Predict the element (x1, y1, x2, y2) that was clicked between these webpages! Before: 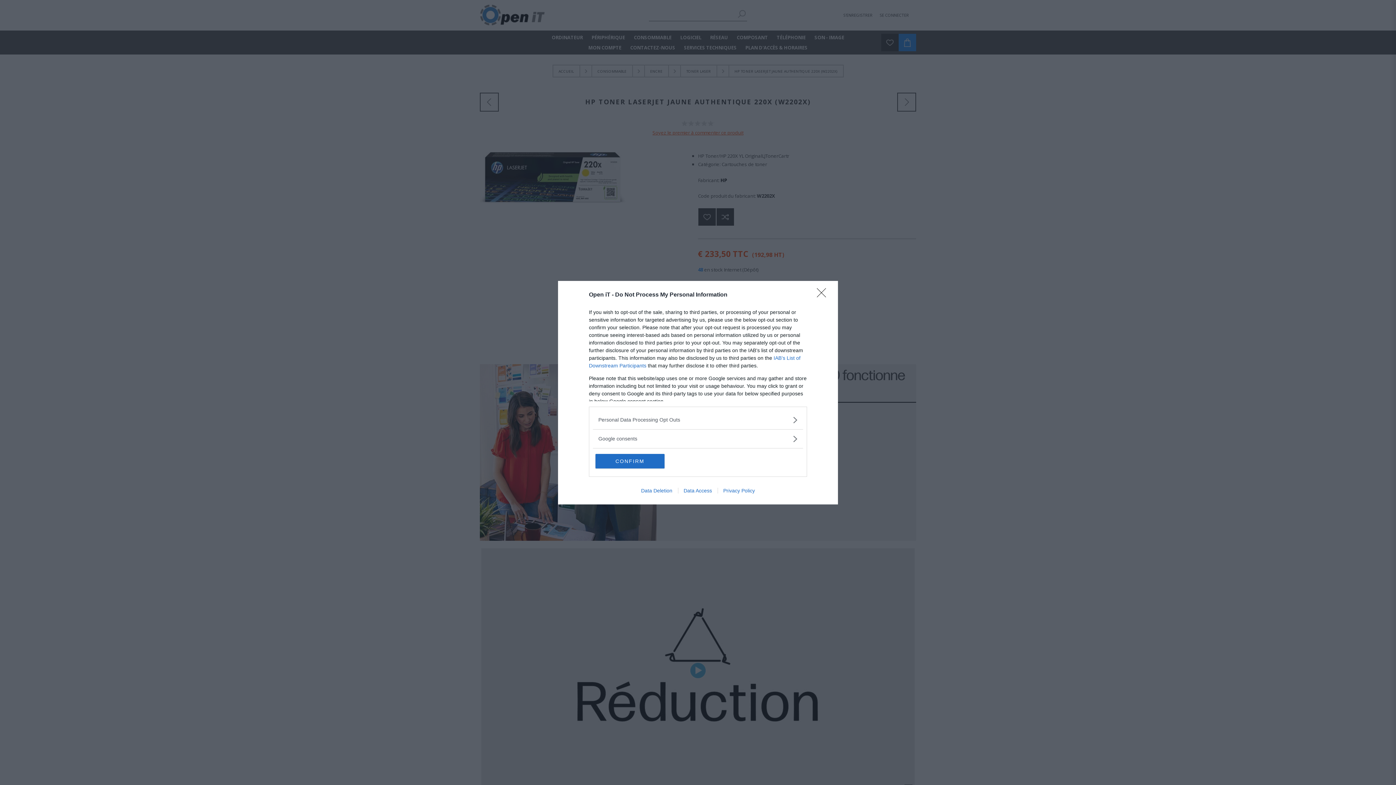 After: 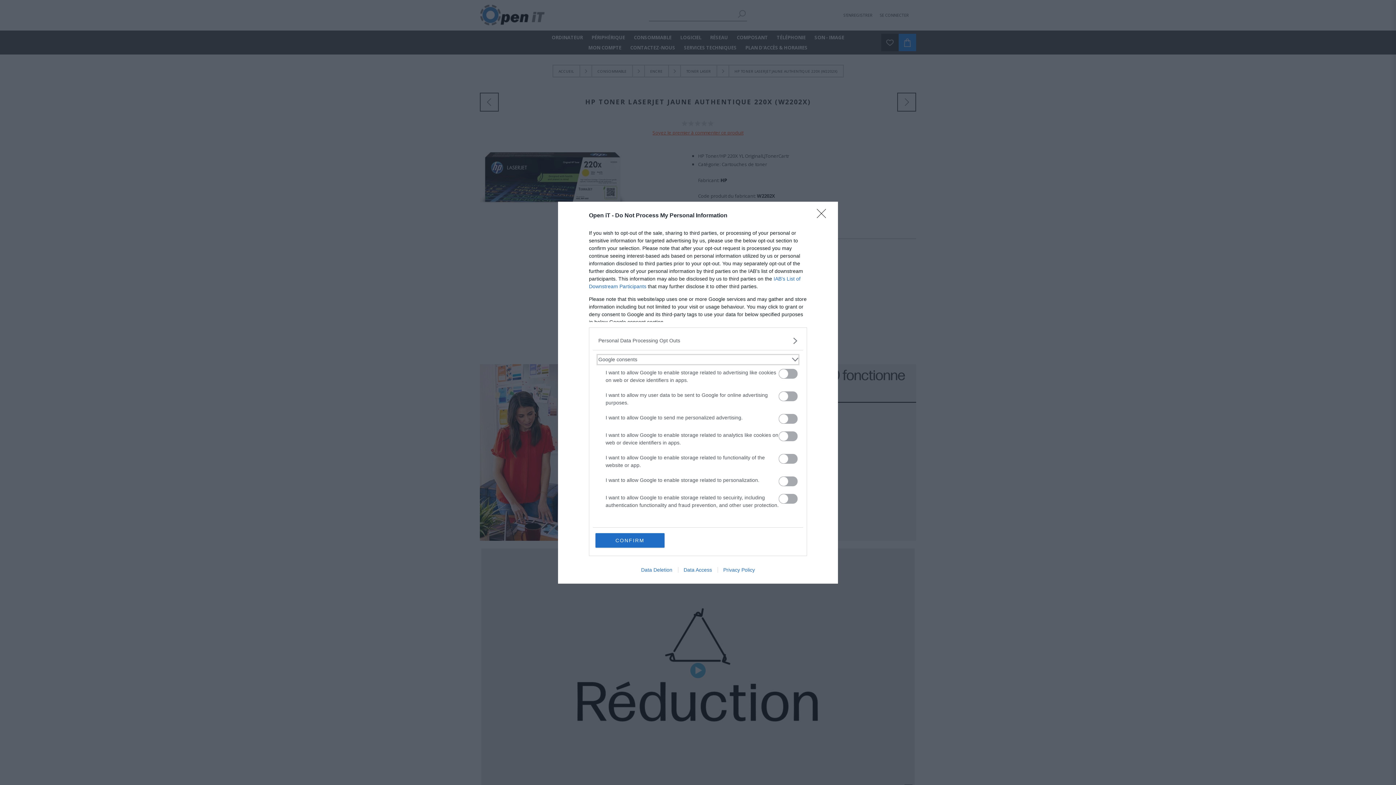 Action: bbox: (598, 435, 797, 442) label: Google consents